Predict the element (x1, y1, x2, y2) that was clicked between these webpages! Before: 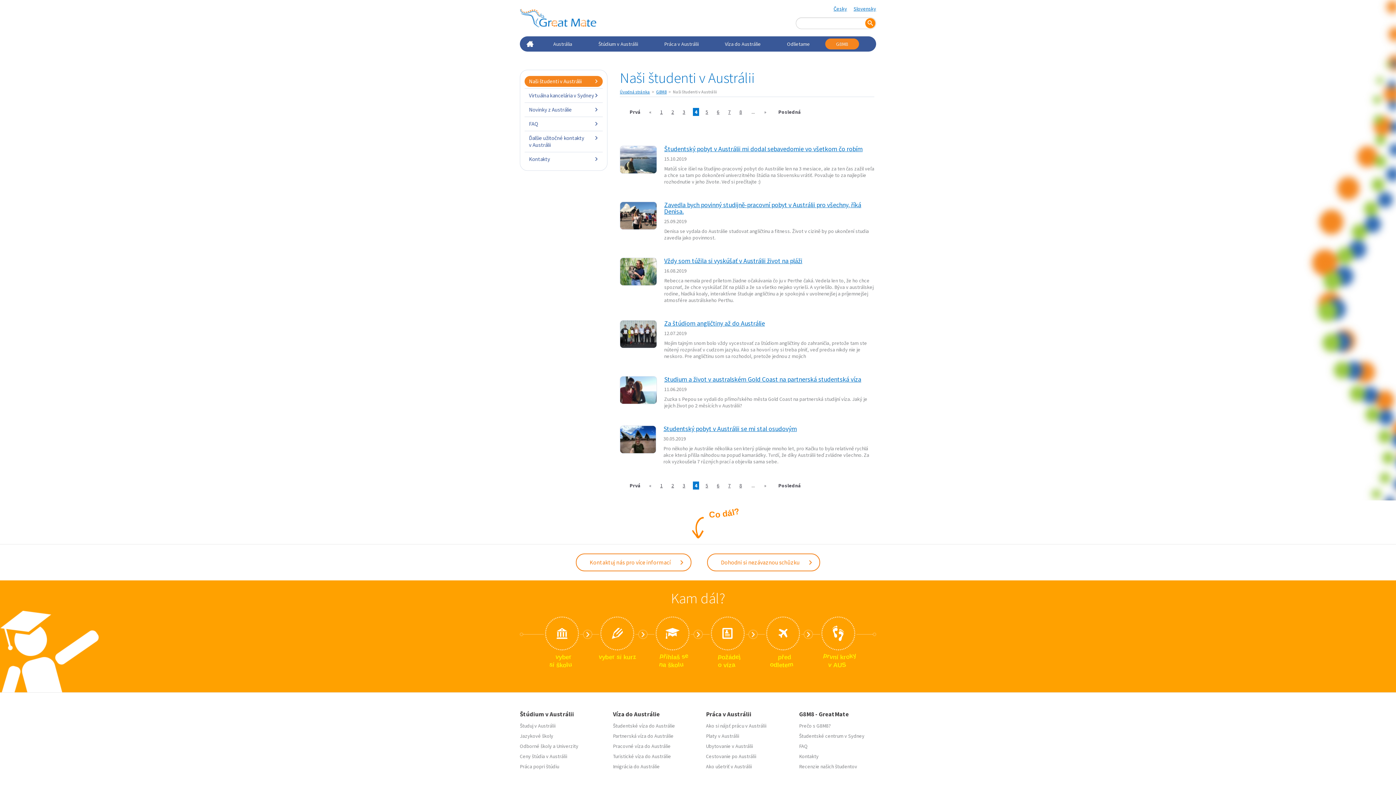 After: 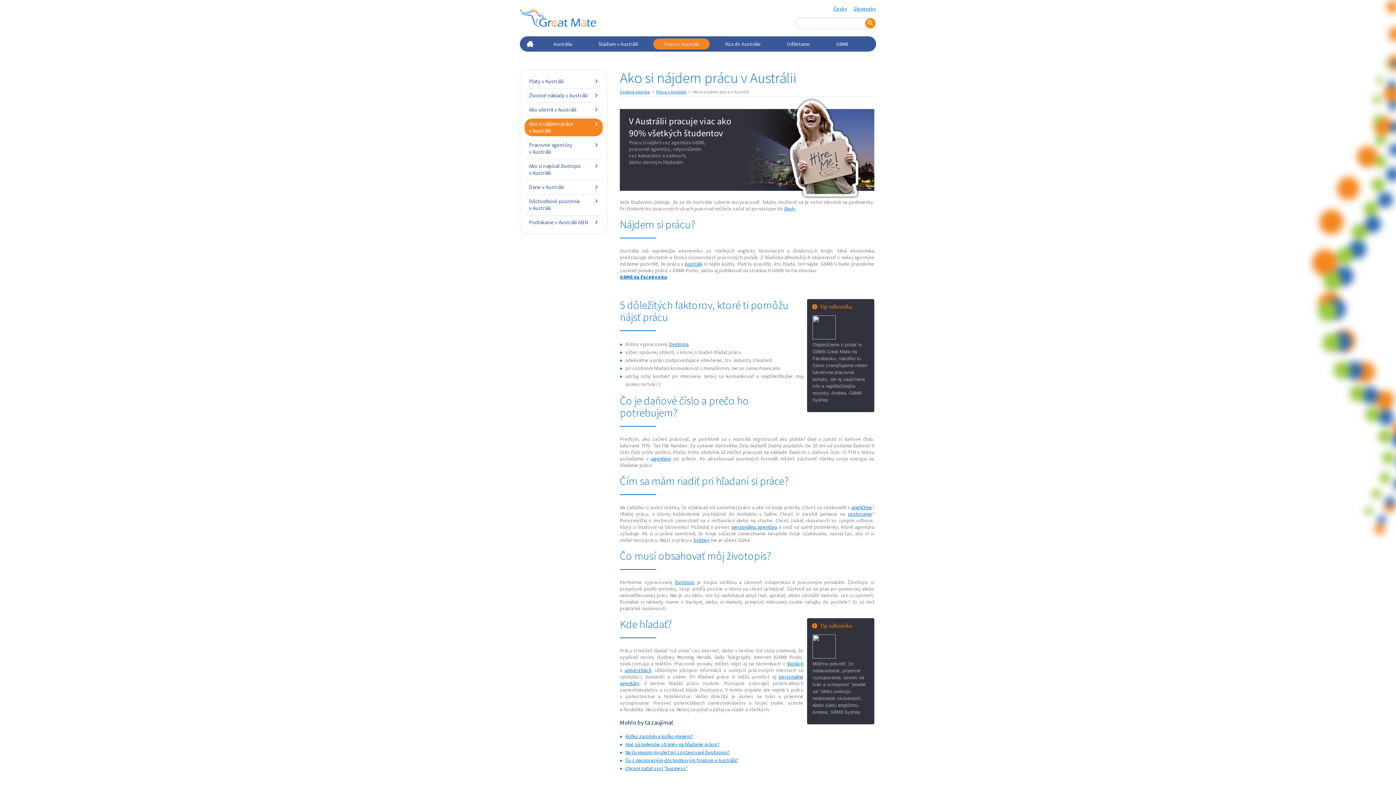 Action: label: Ako si nájsť prácu v Austrálii bbox: (706, 722, 766, 729)